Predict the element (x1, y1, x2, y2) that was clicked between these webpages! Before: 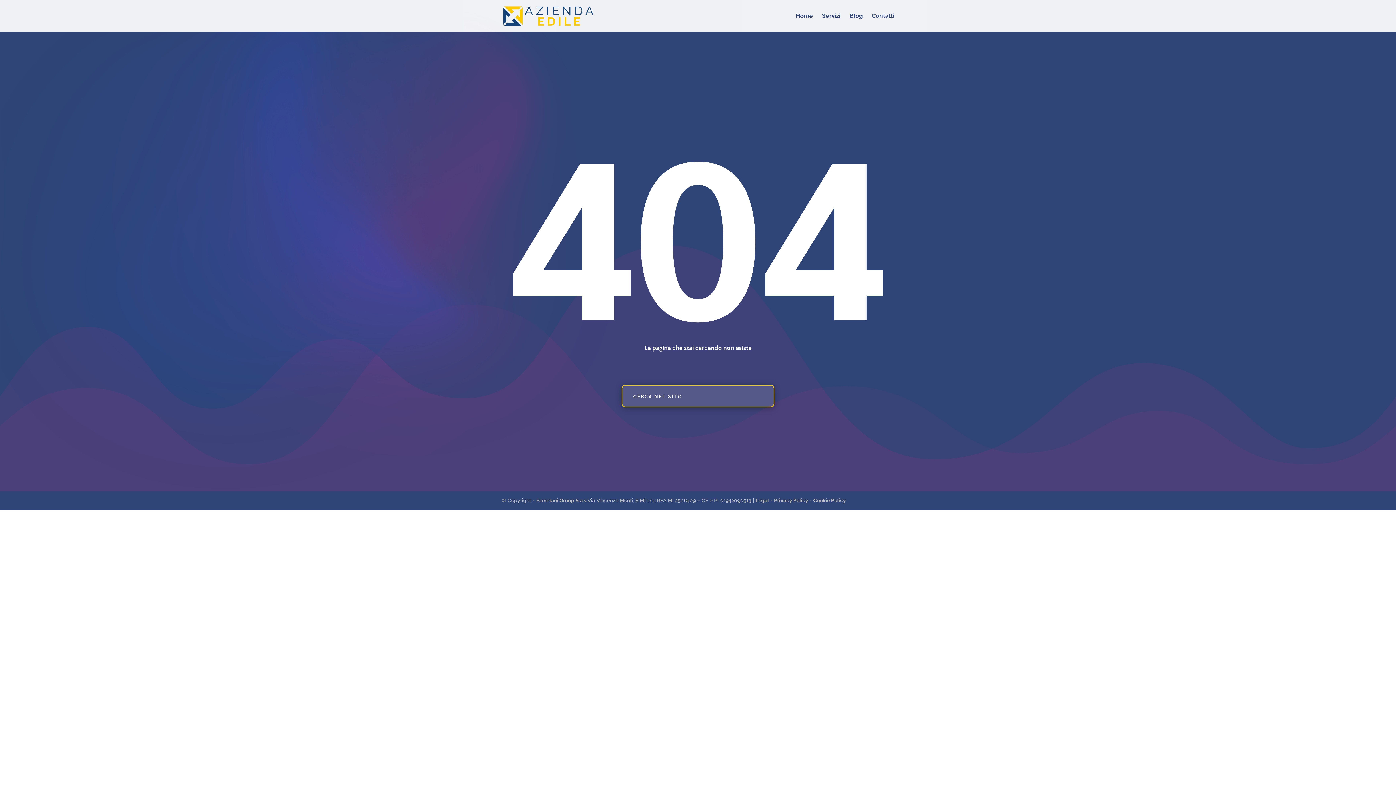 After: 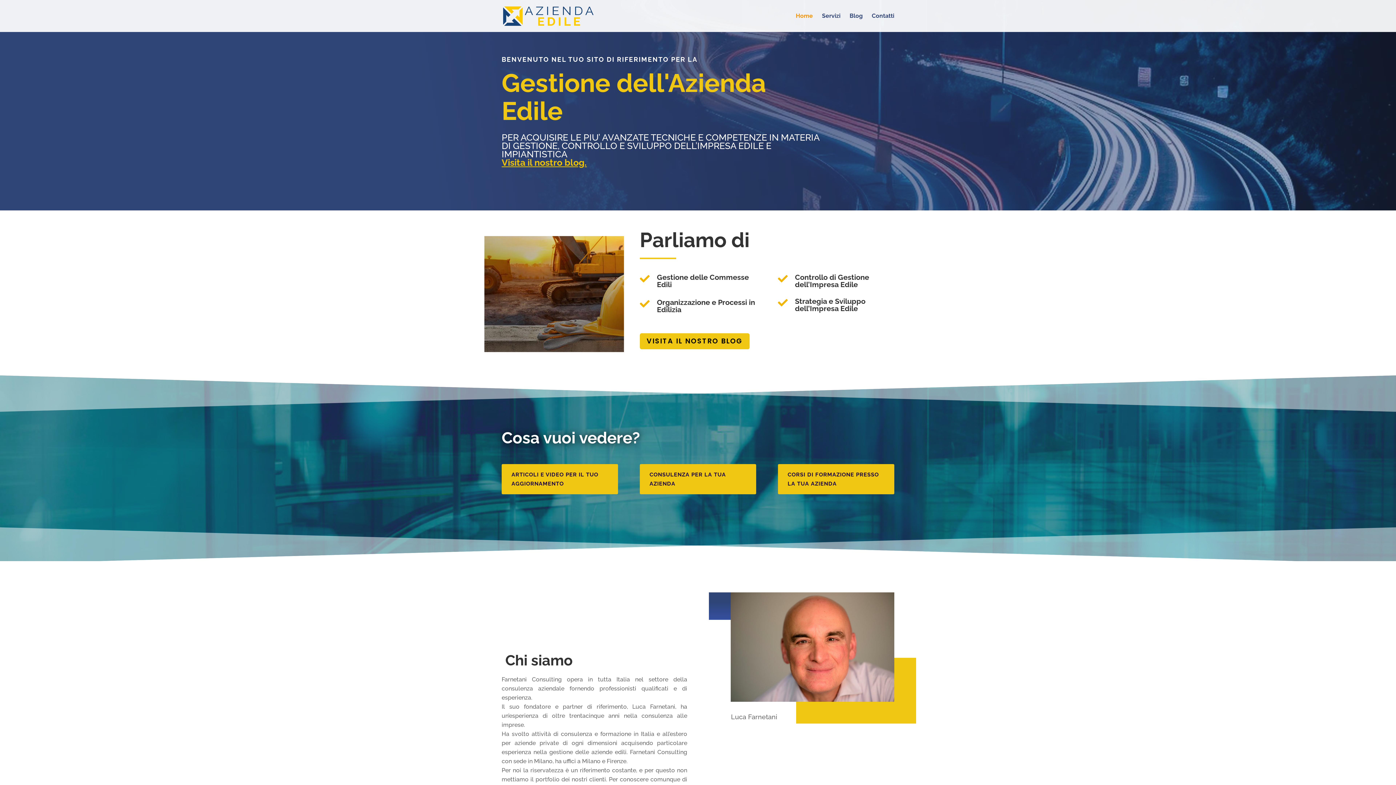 Action: label: Home bbox: (796, 13, 813, 32)